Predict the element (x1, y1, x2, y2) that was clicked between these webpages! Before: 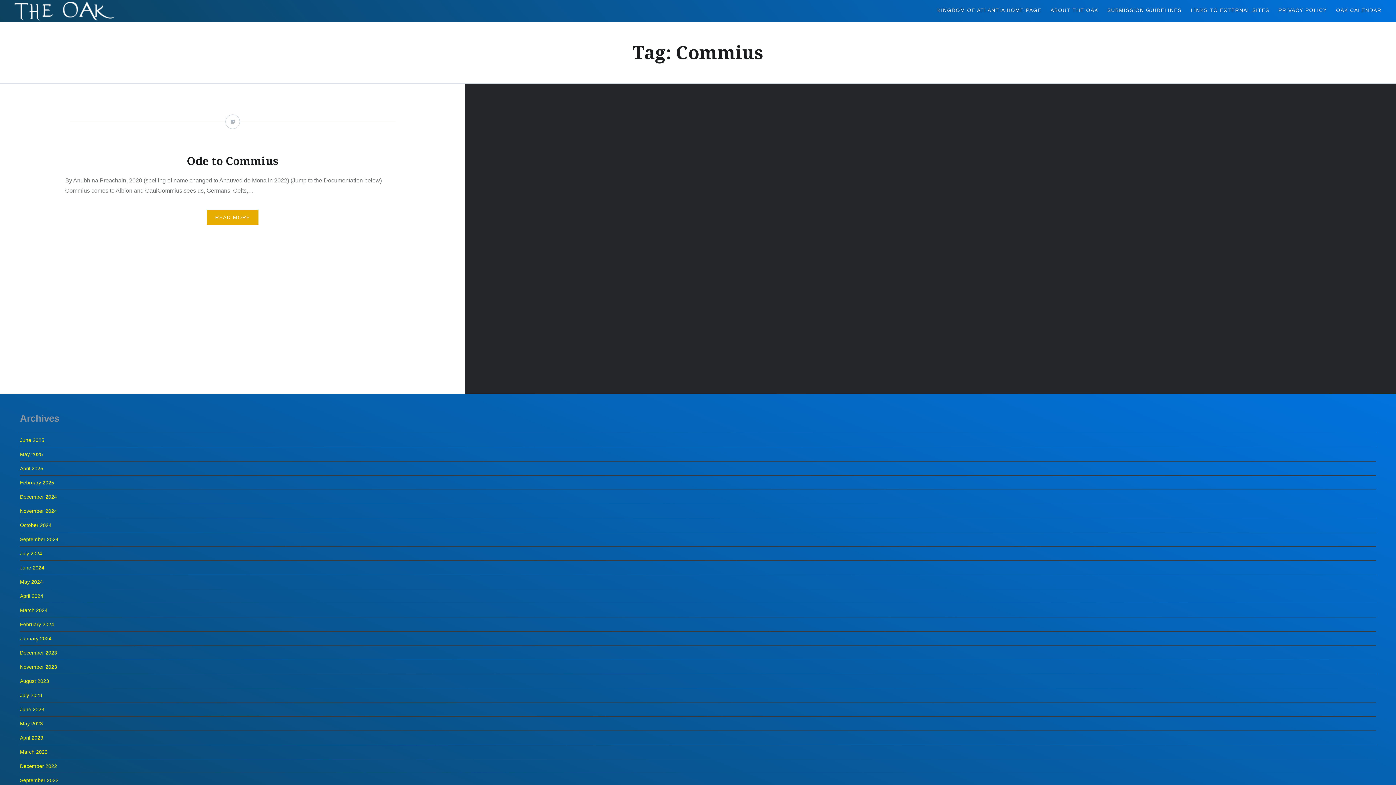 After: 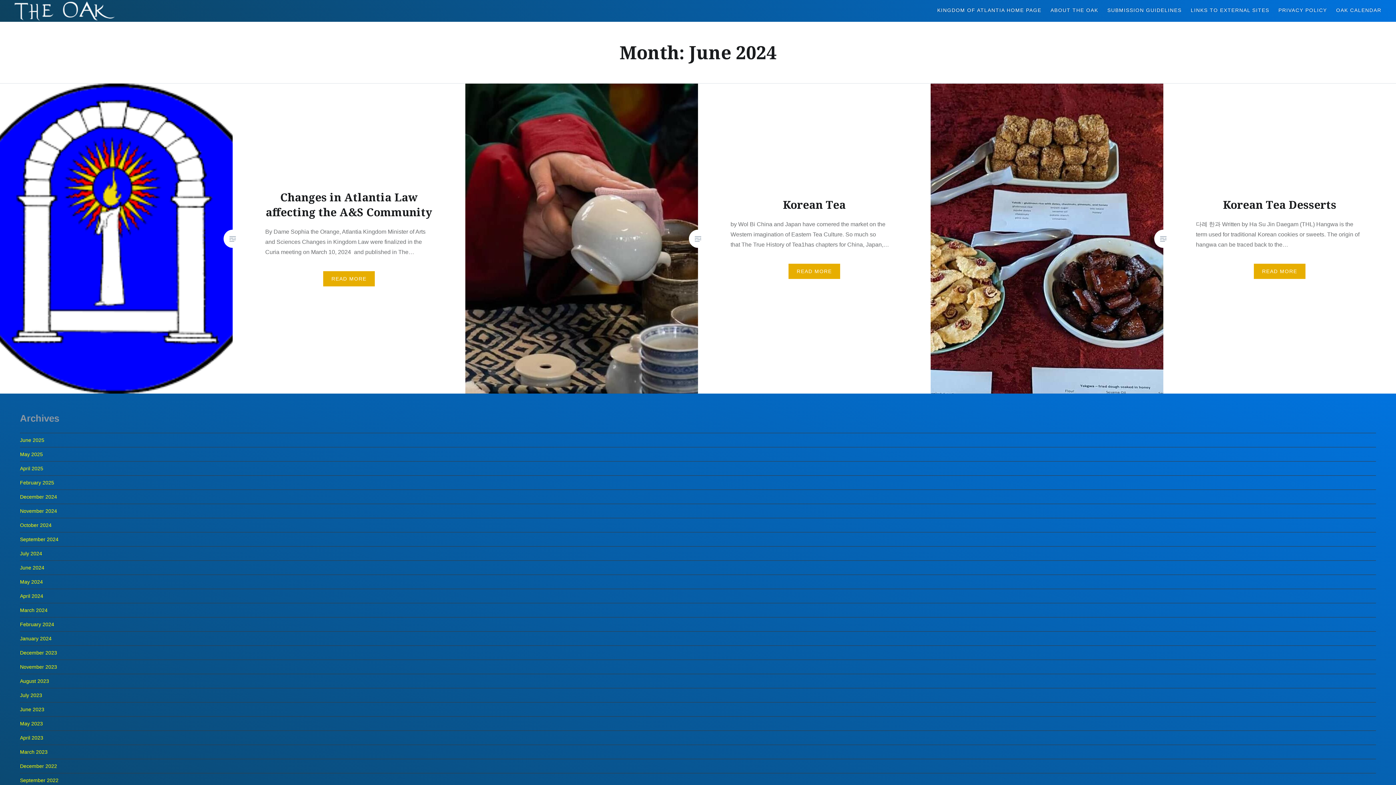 Action: bbox: (20, 565, 44, 570) label: June 2024